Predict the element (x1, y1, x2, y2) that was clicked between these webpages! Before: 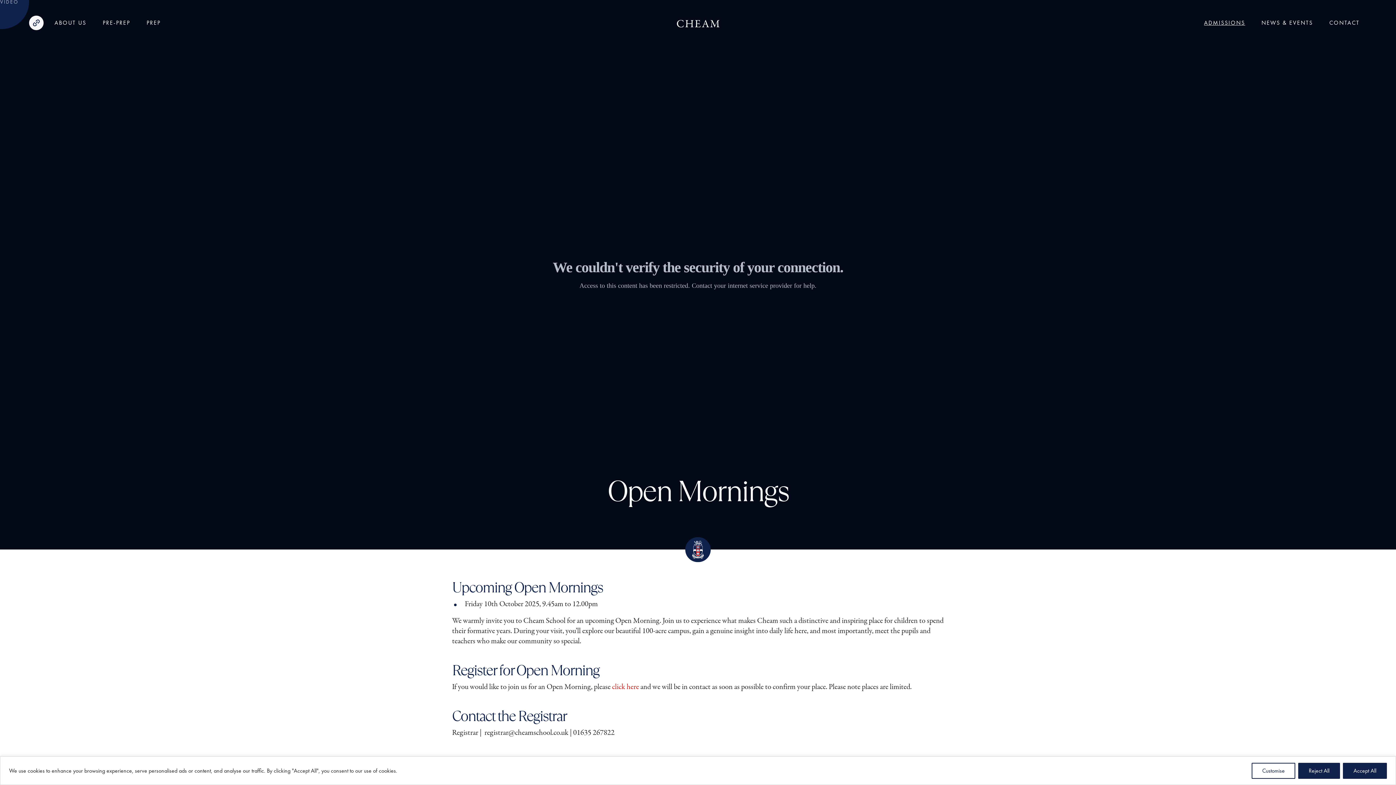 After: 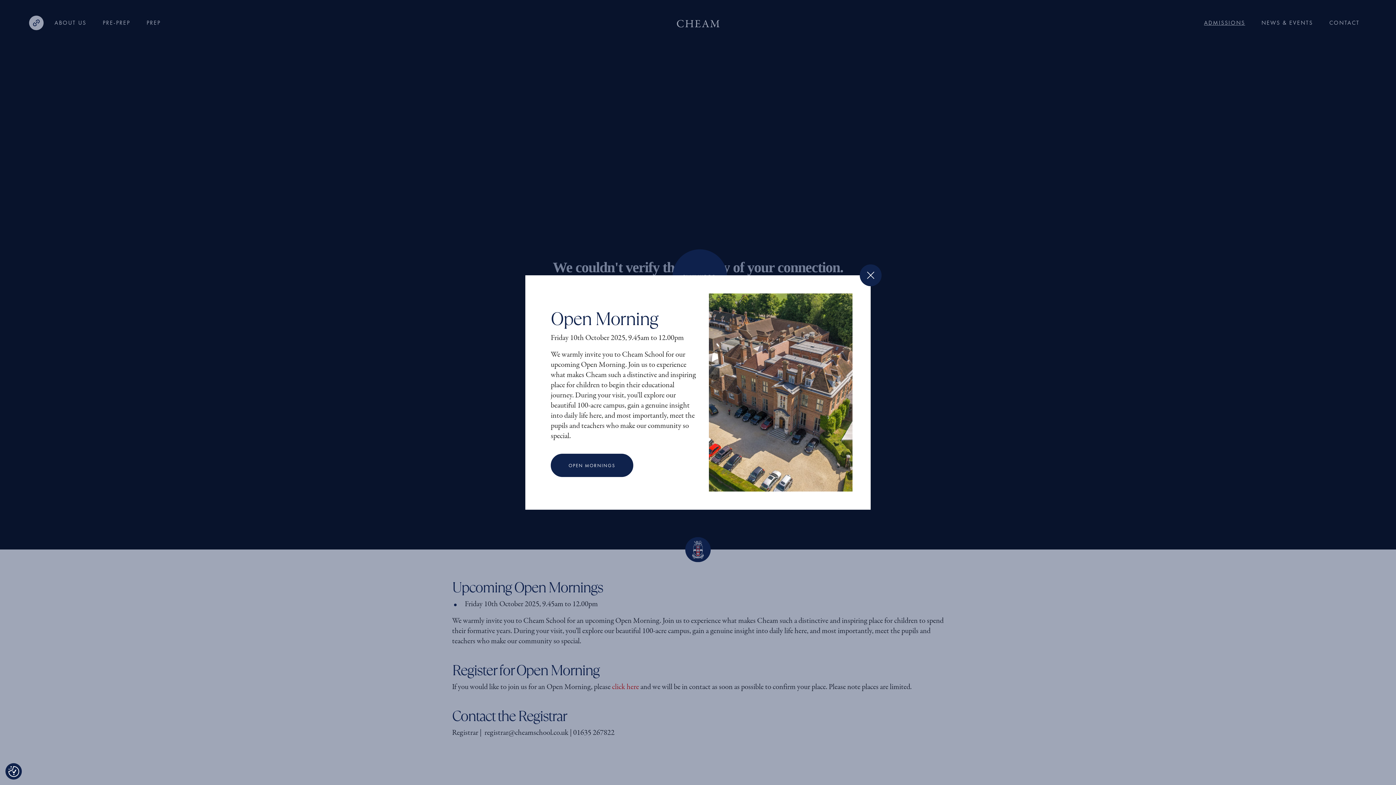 Action: label: Reject All bbox: (1298, 763, 1340, 779)